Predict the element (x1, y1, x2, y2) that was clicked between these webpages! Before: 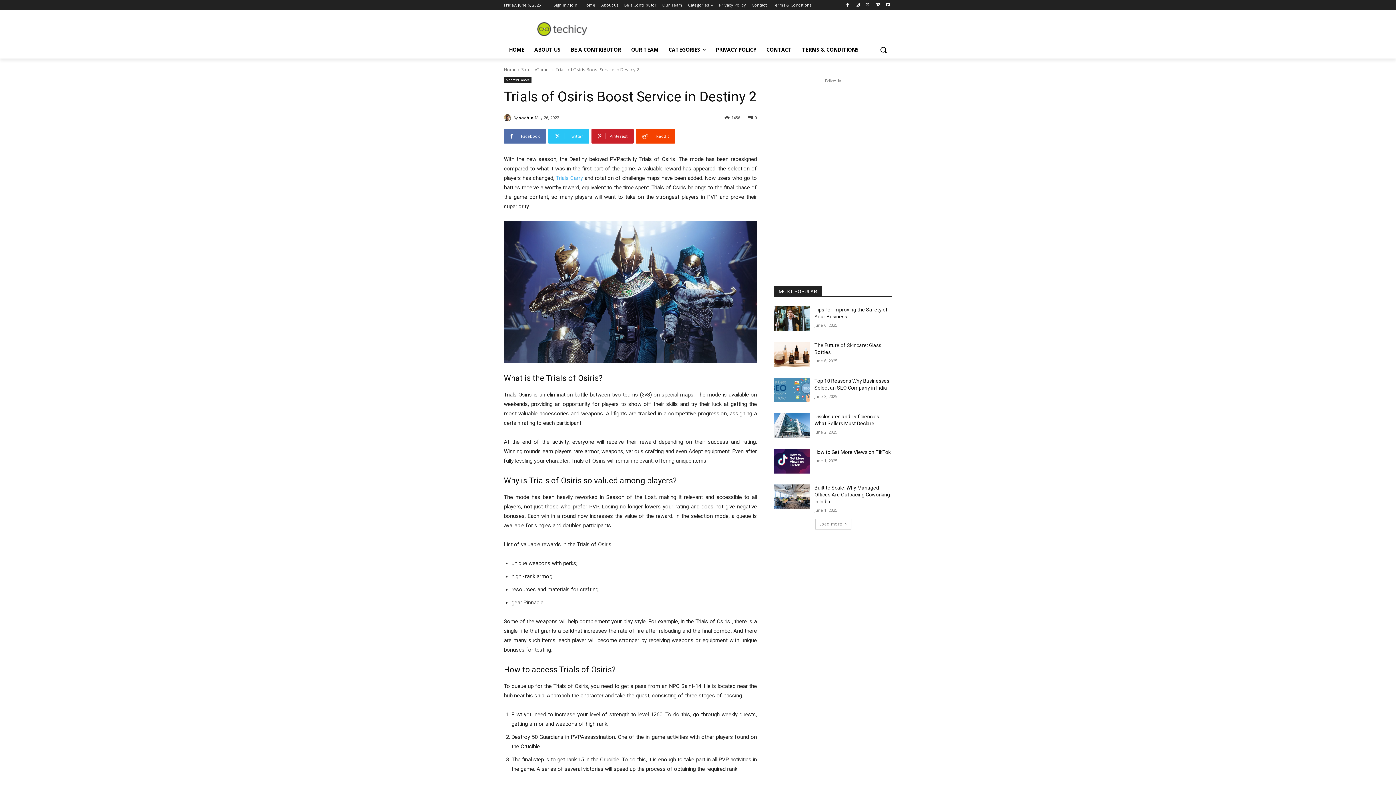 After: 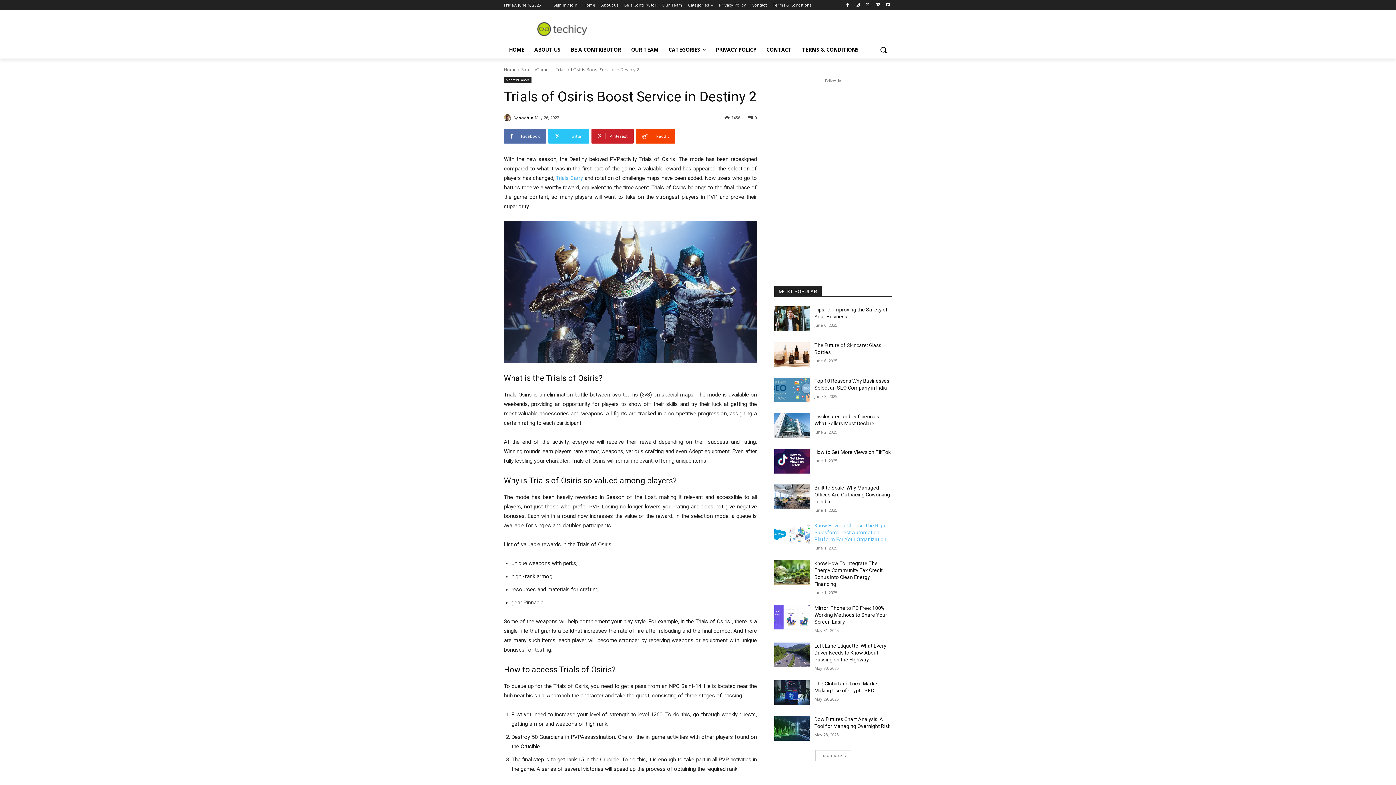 Action: label: Load more bbox: (815, 518, 851, 529)